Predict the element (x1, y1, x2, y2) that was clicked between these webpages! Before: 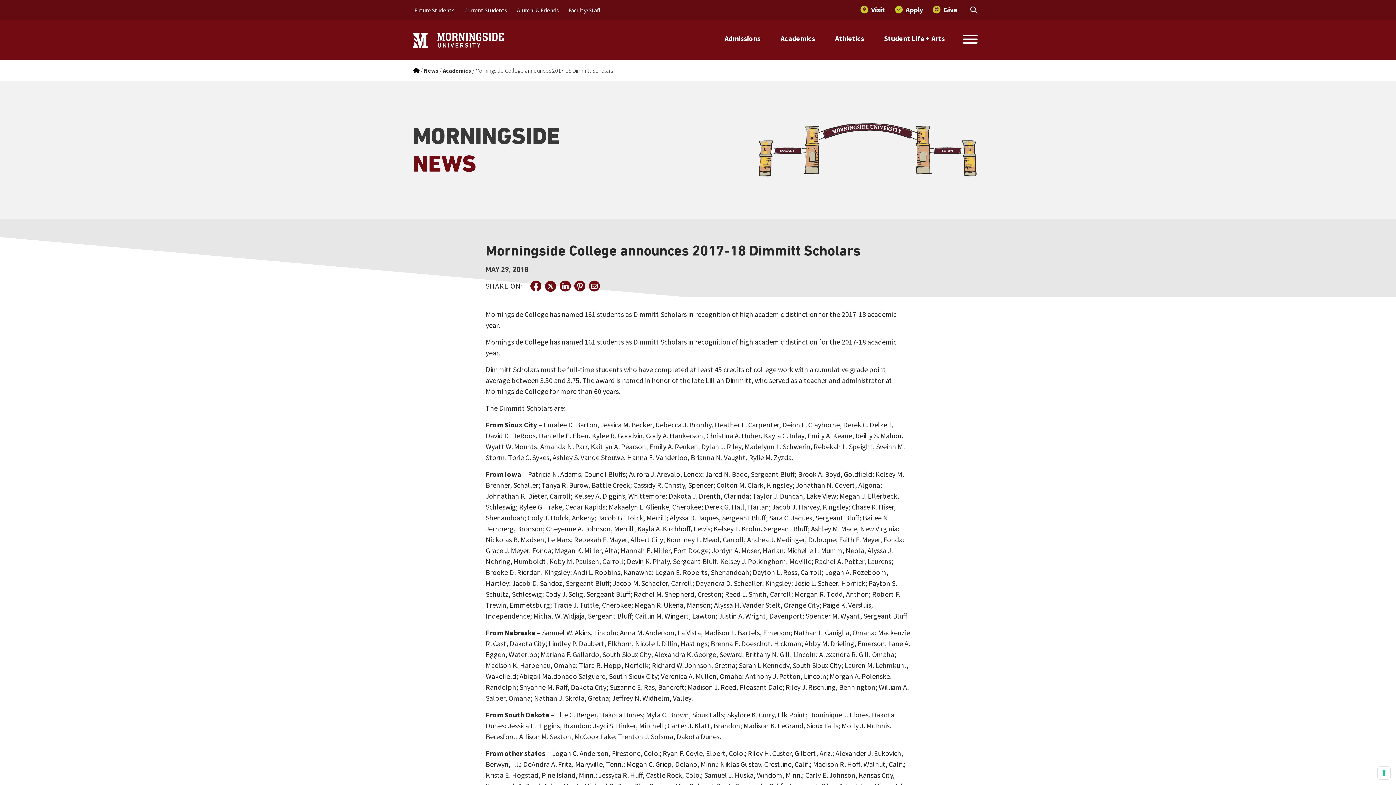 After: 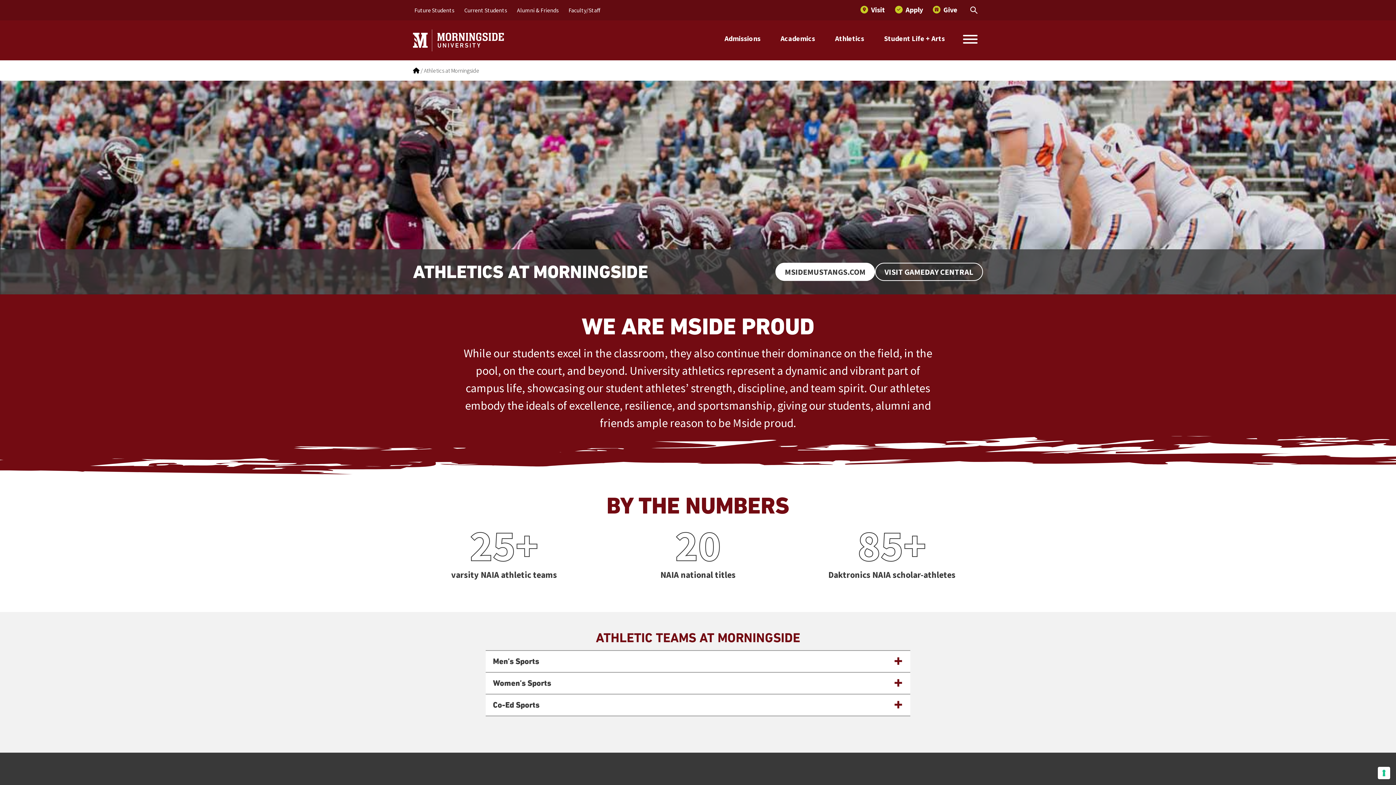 Action: bbox: (831, 27, 868, 49) label: Athletics